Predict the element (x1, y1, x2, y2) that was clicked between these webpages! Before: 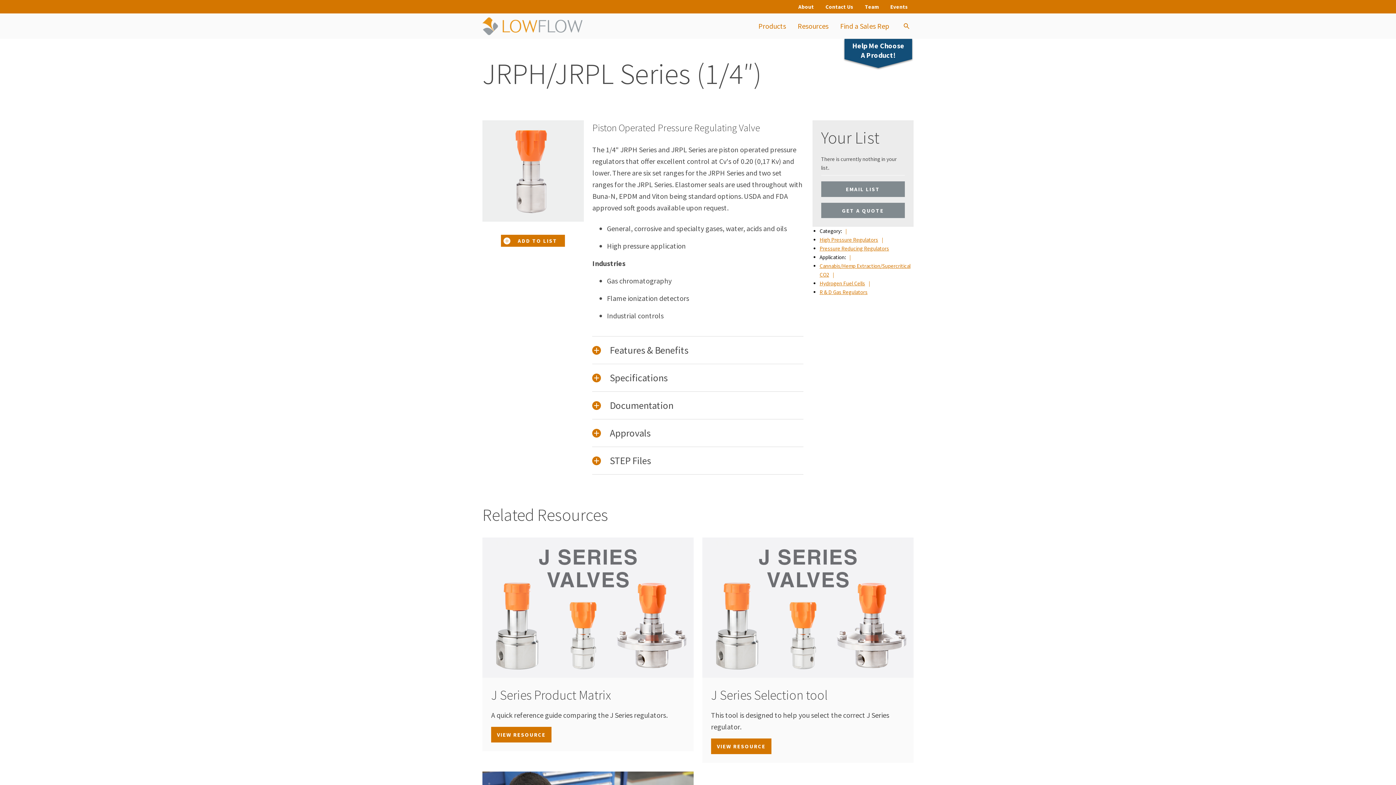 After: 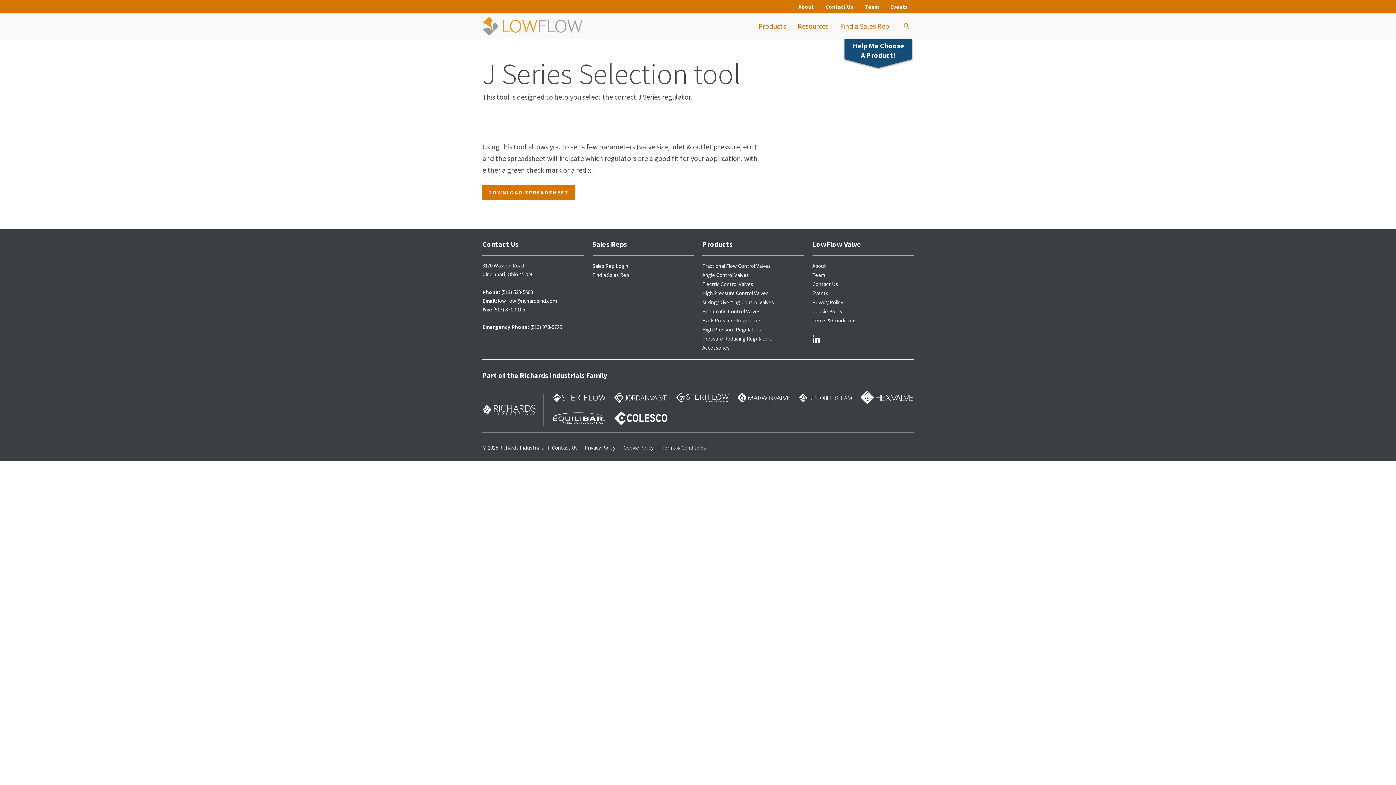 Action: label: J Series Selection tool bbox: (711, 687, 827, 703)